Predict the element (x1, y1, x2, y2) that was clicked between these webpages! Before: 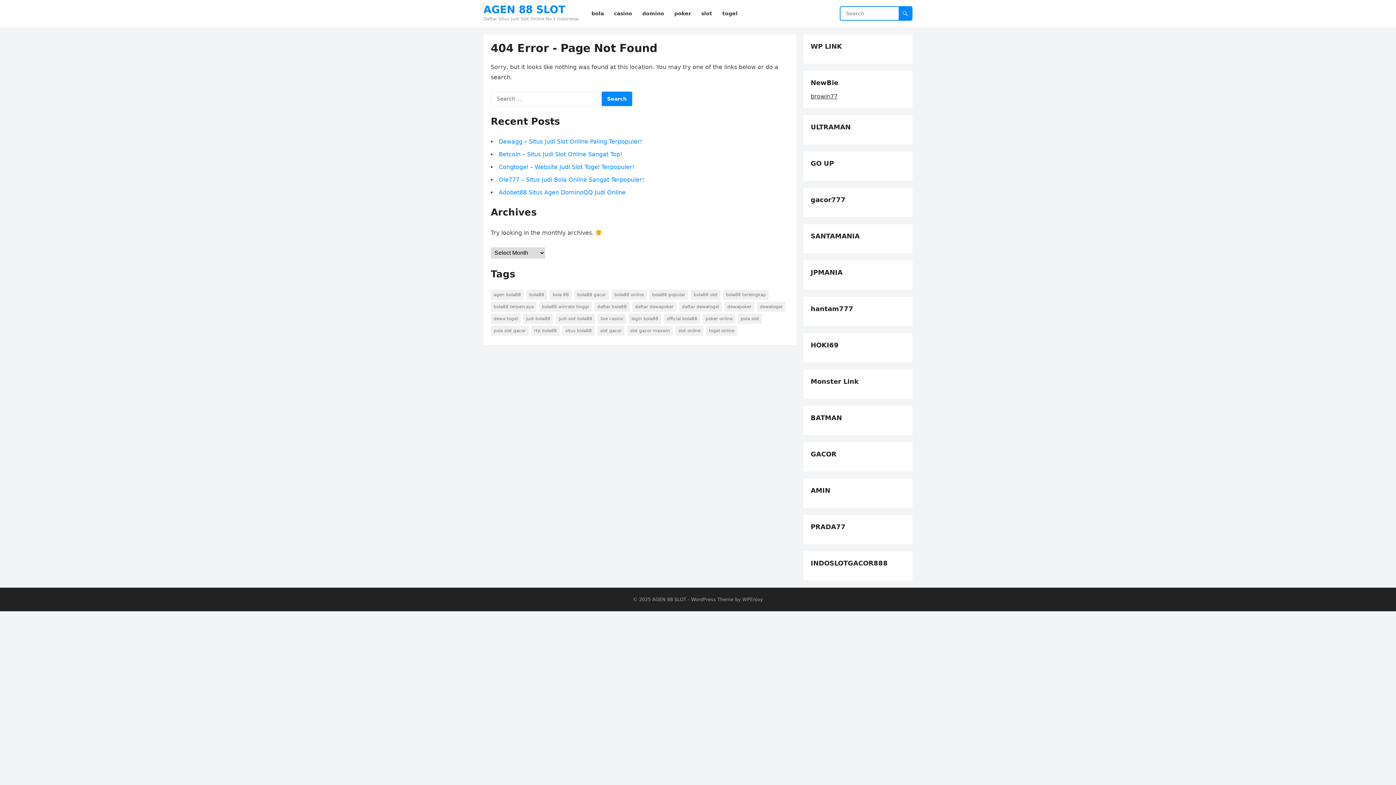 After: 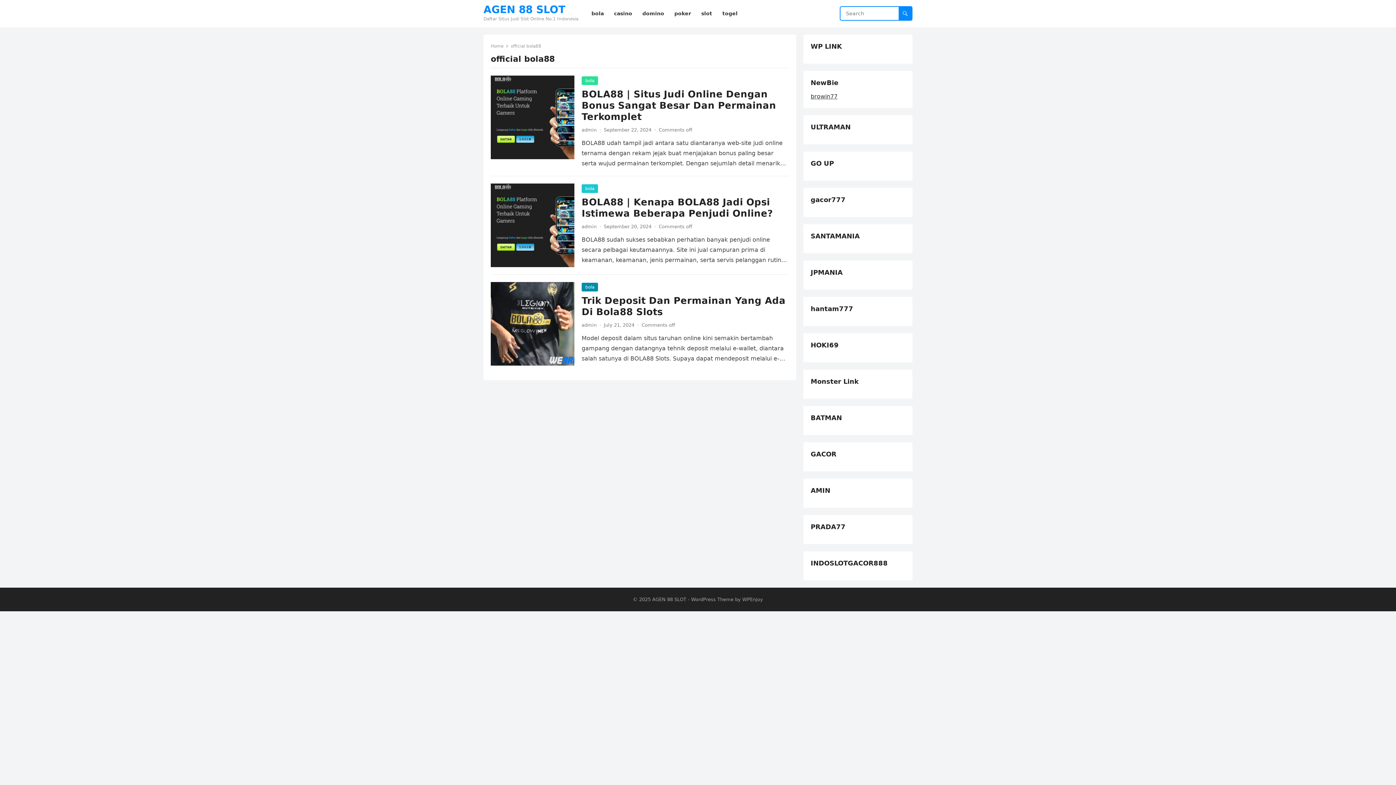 Action: label: official bola88 (3 items) bbox: (664, 313, 700, 324)